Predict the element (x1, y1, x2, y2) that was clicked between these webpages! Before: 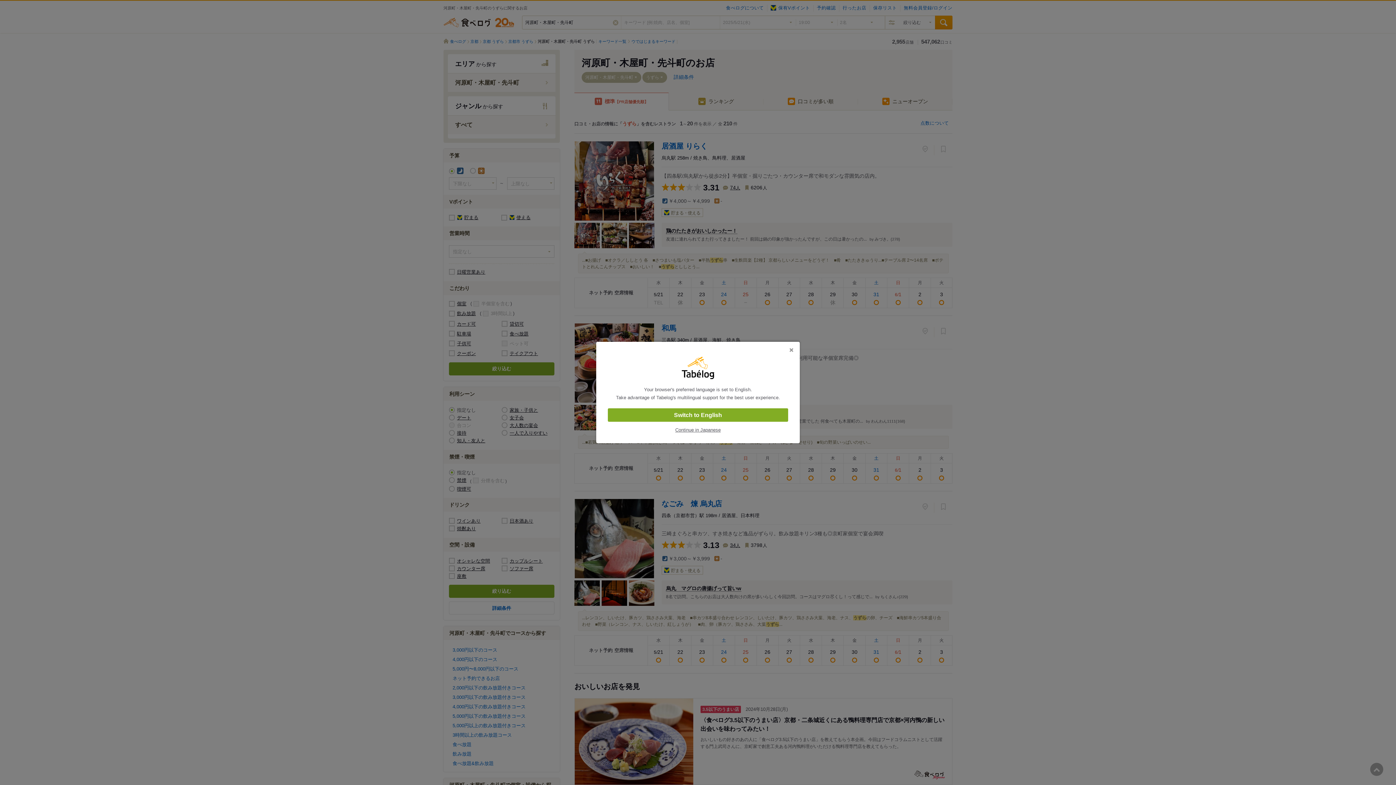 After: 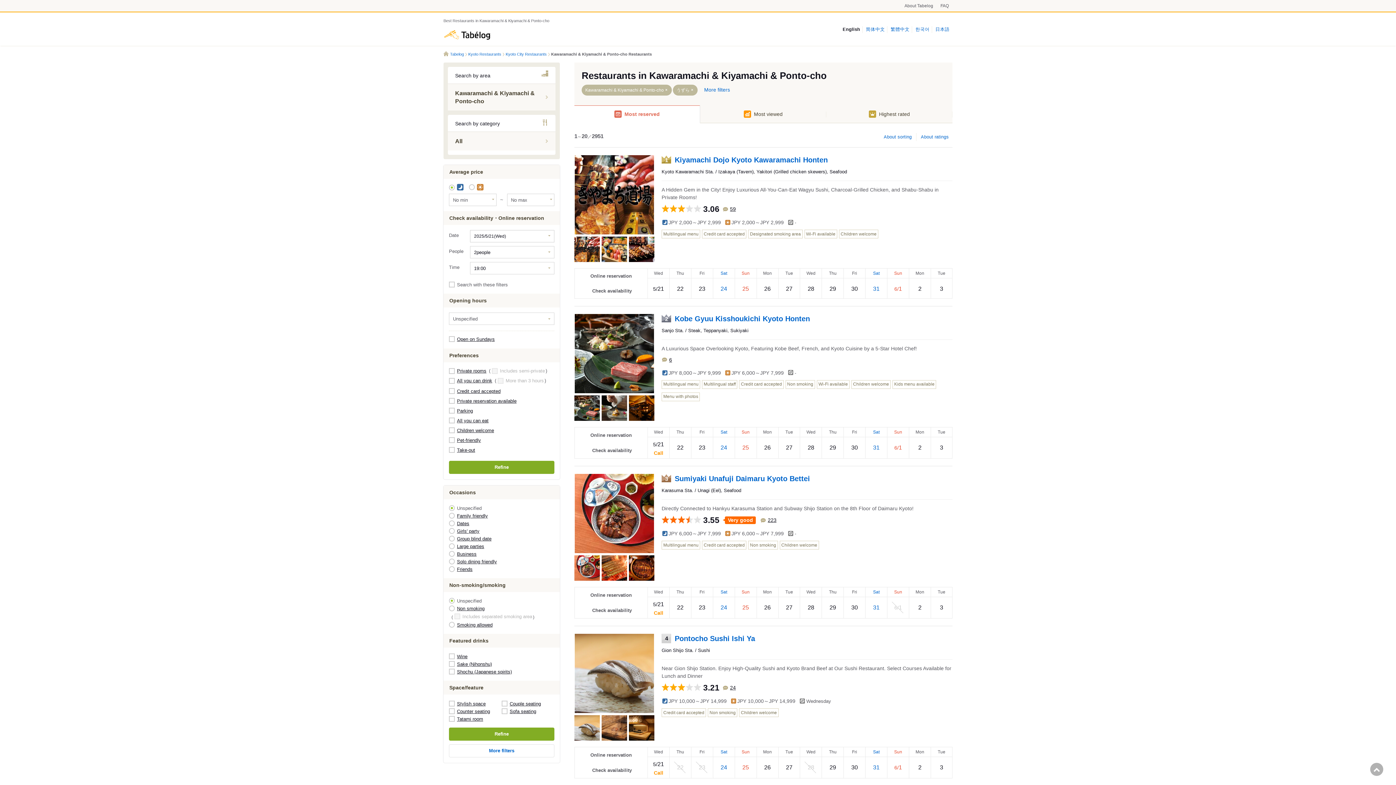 Action: label: Switch to English bbox: (608, 408, 788, 422)